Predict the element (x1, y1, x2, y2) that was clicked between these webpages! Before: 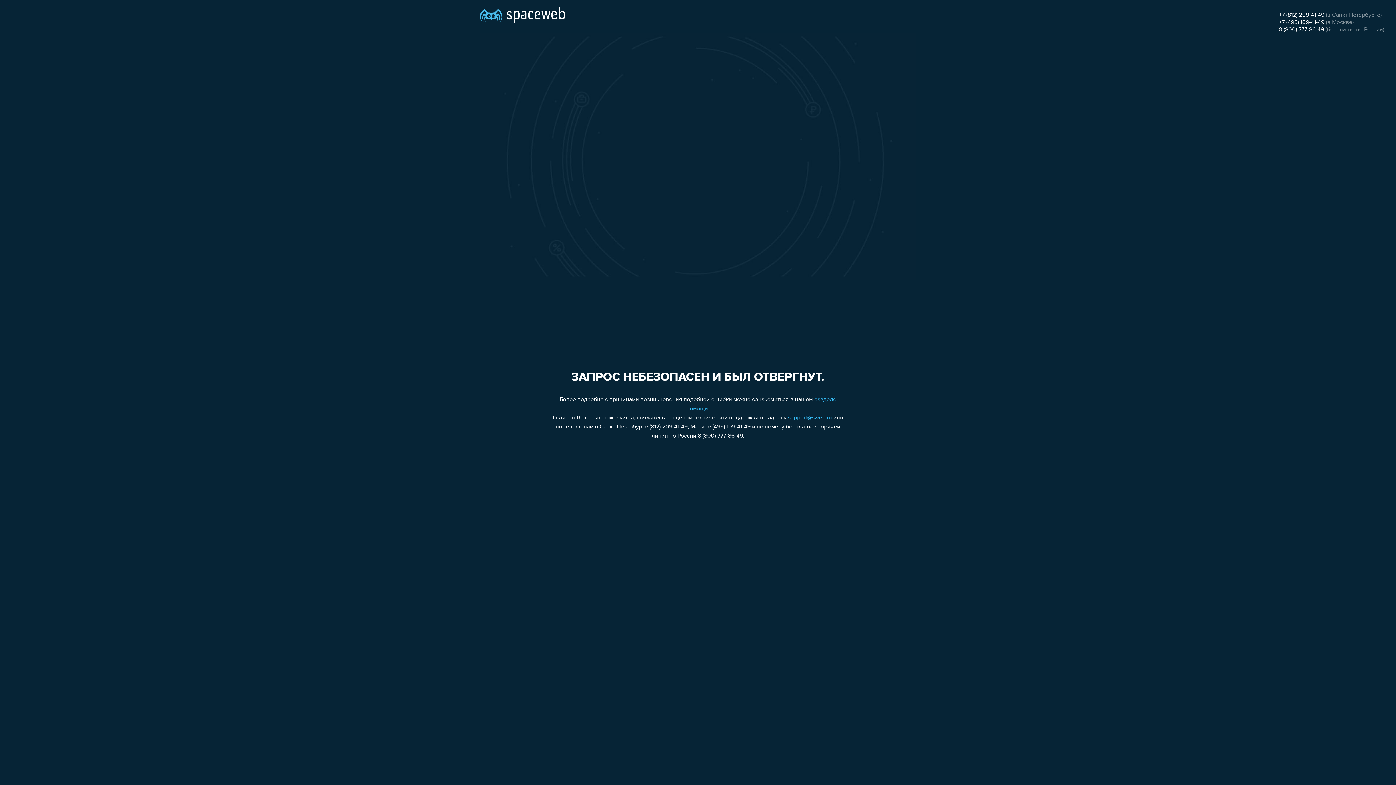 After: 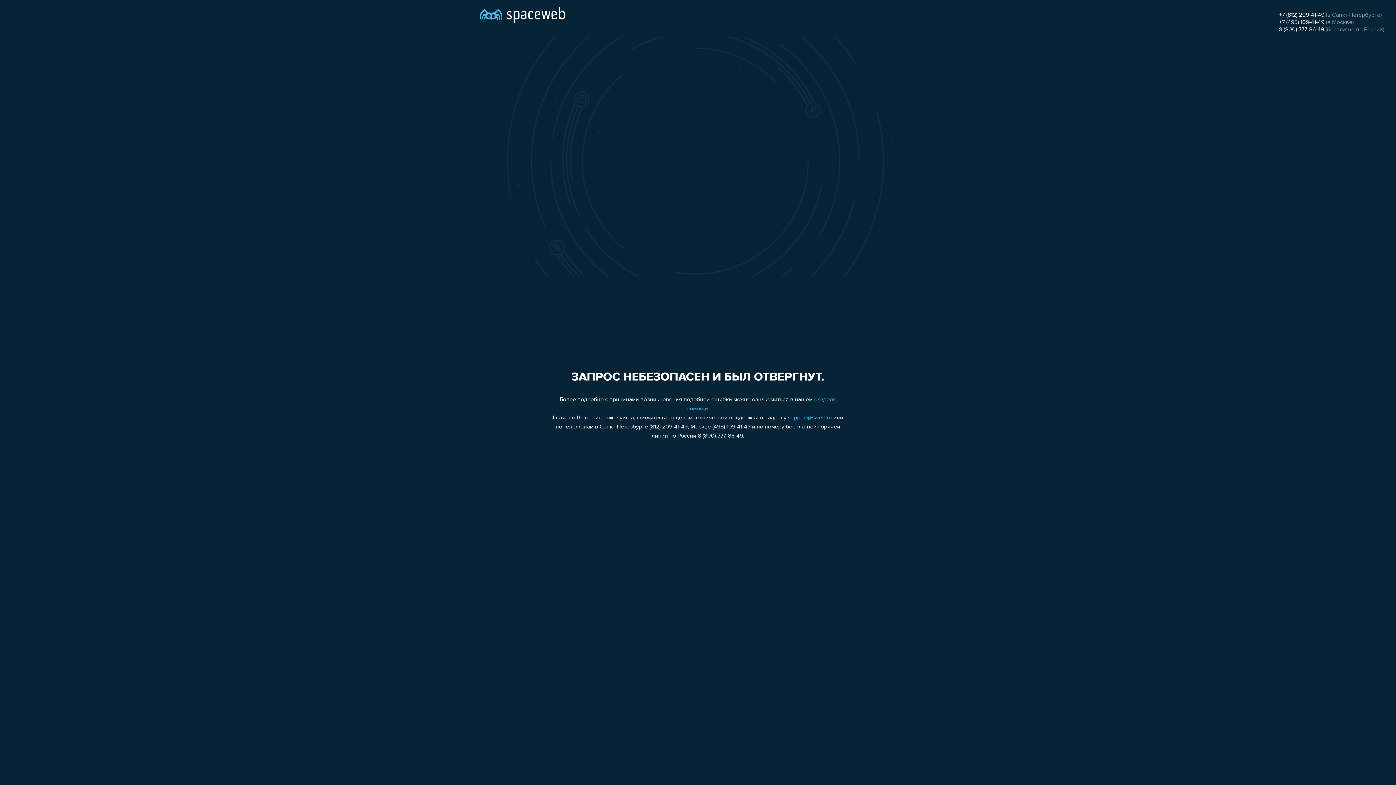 Action: label: +7 (812) 209-41-49 bbox: (1279, 12, 1324, 18)